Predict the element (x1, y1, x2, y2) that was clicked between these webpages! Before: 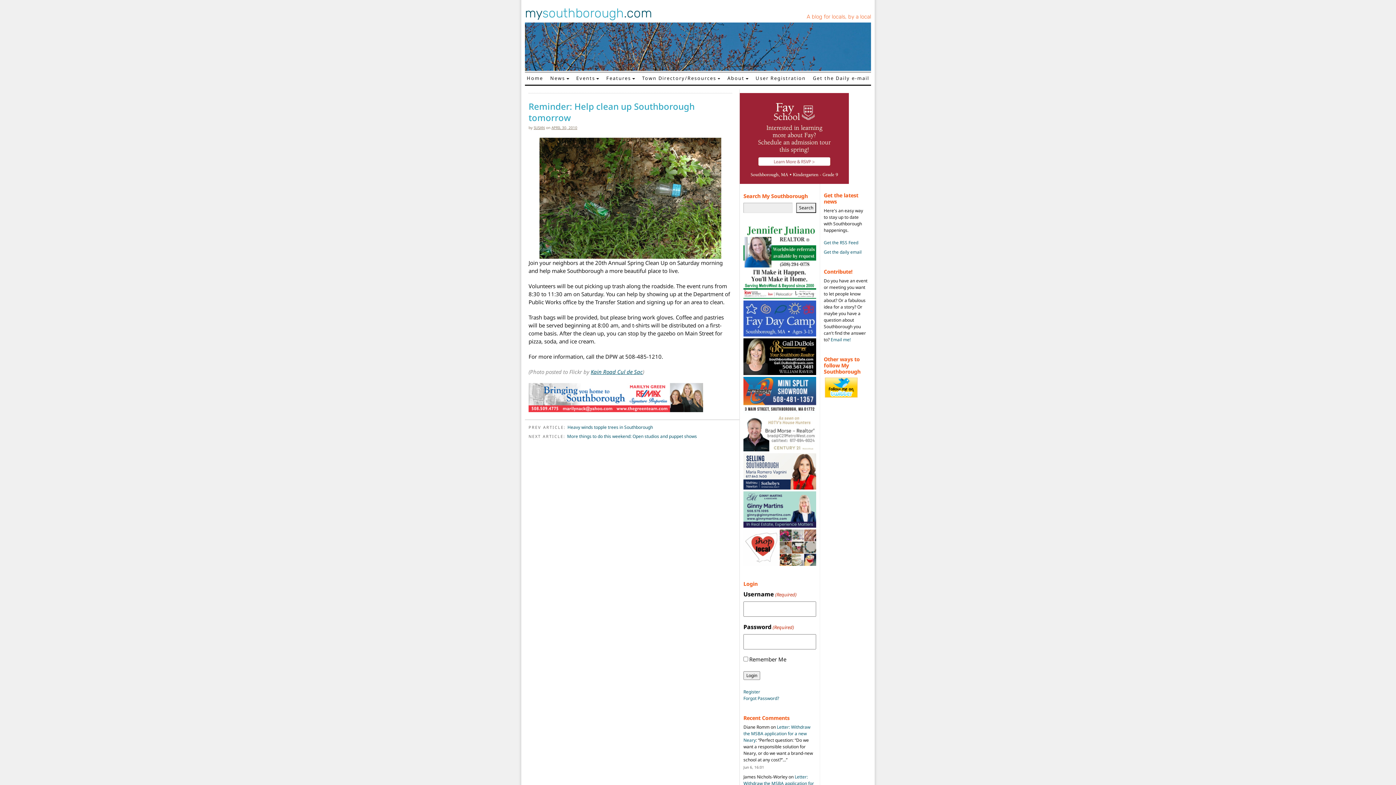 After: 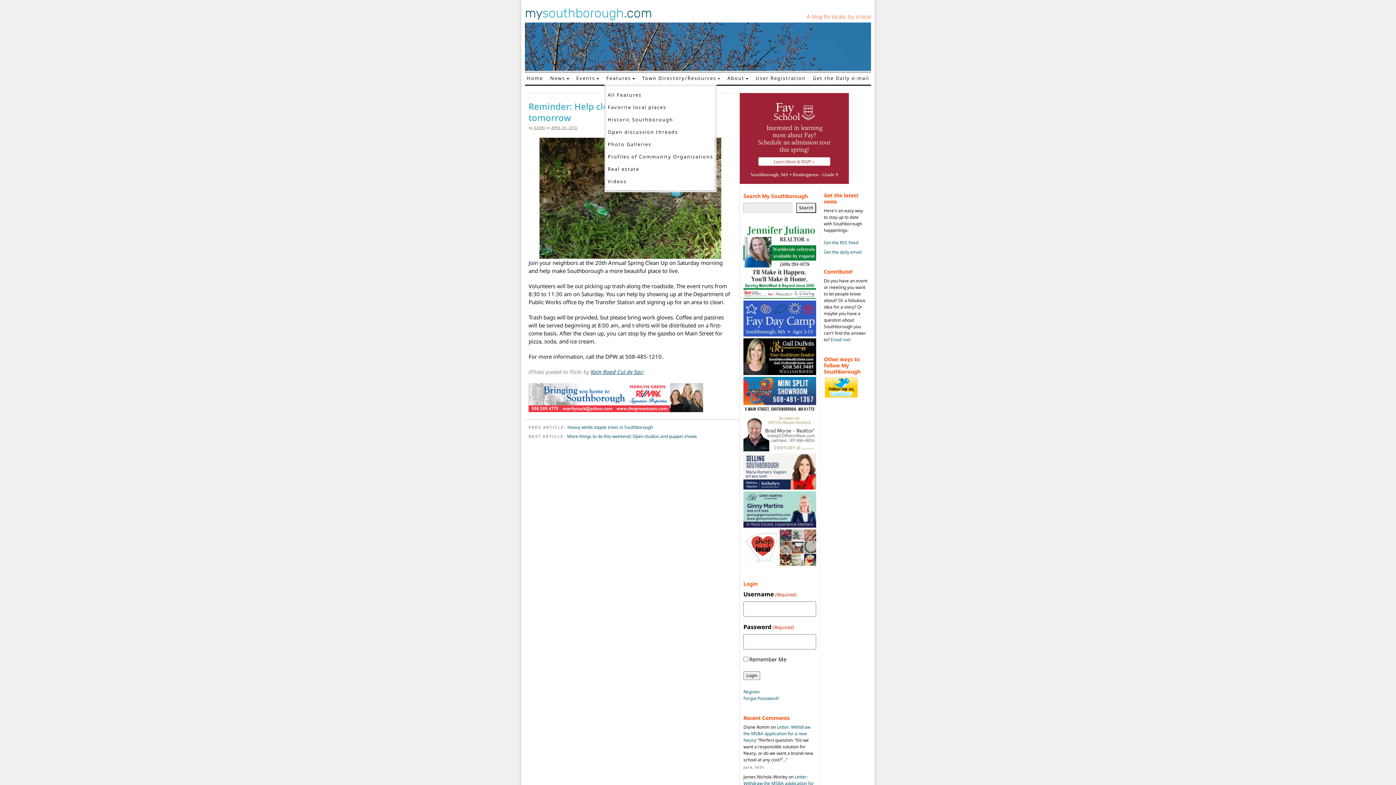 Action: label: Features bbox: (604, 72, 637, 84)